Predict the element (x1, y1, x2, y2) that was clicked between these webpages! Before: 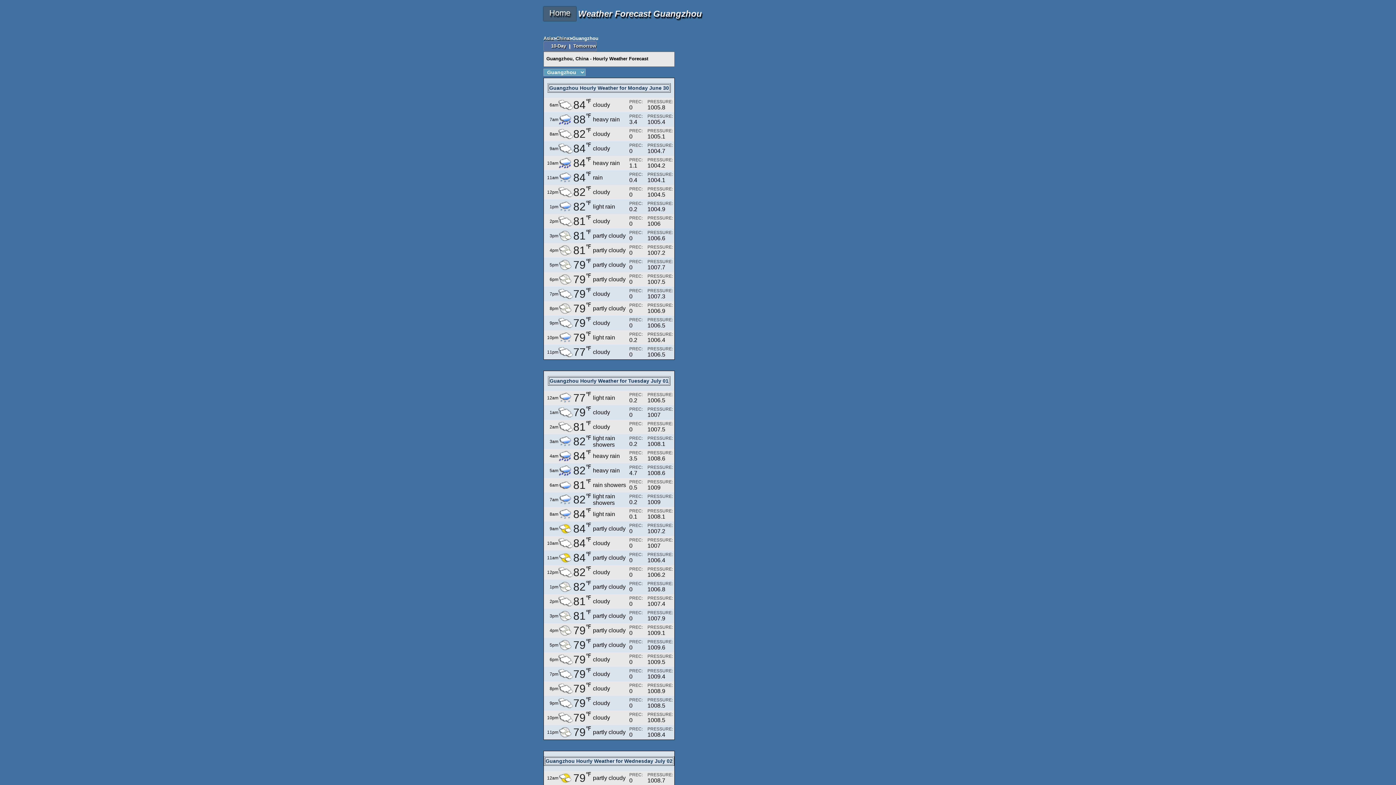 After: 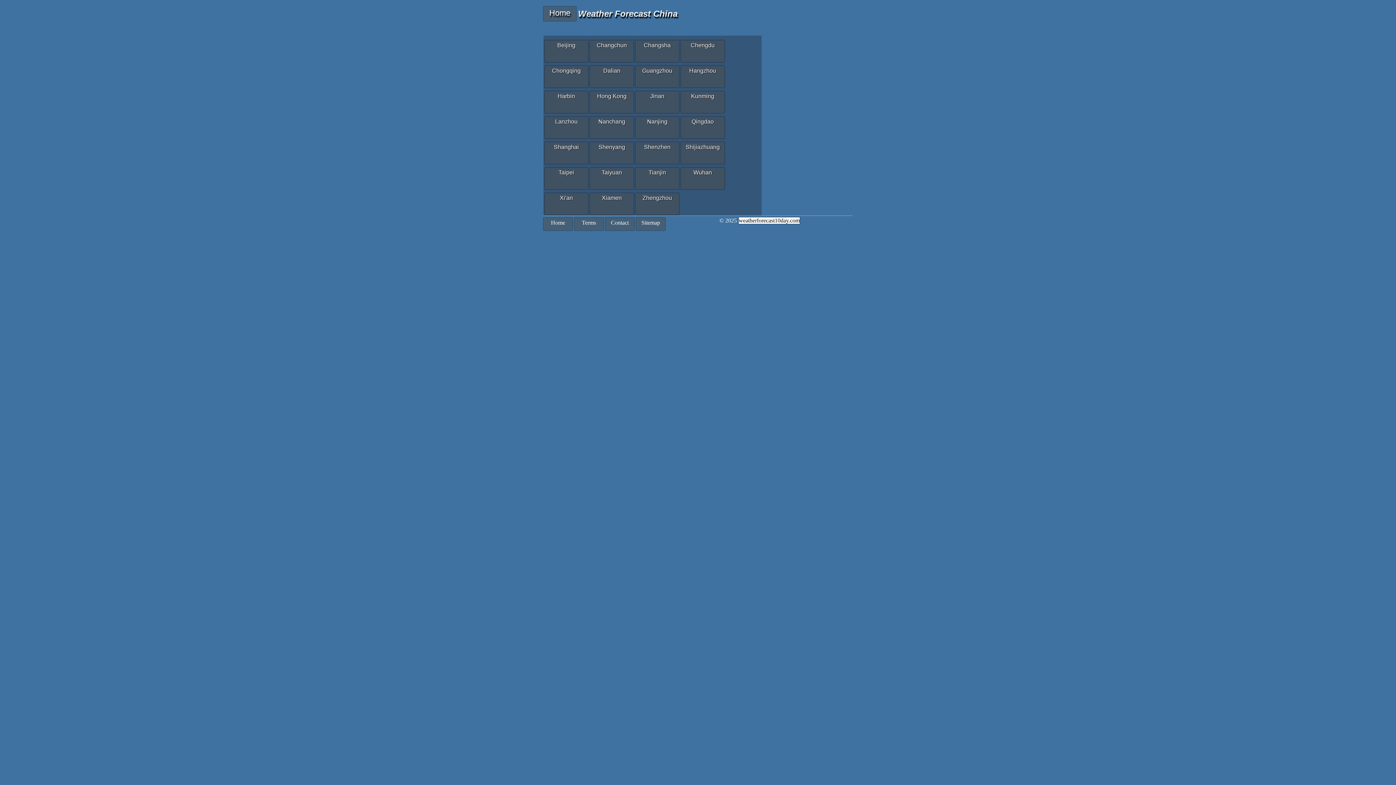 Action: bbox: (556, 35, 569, 41) label: China